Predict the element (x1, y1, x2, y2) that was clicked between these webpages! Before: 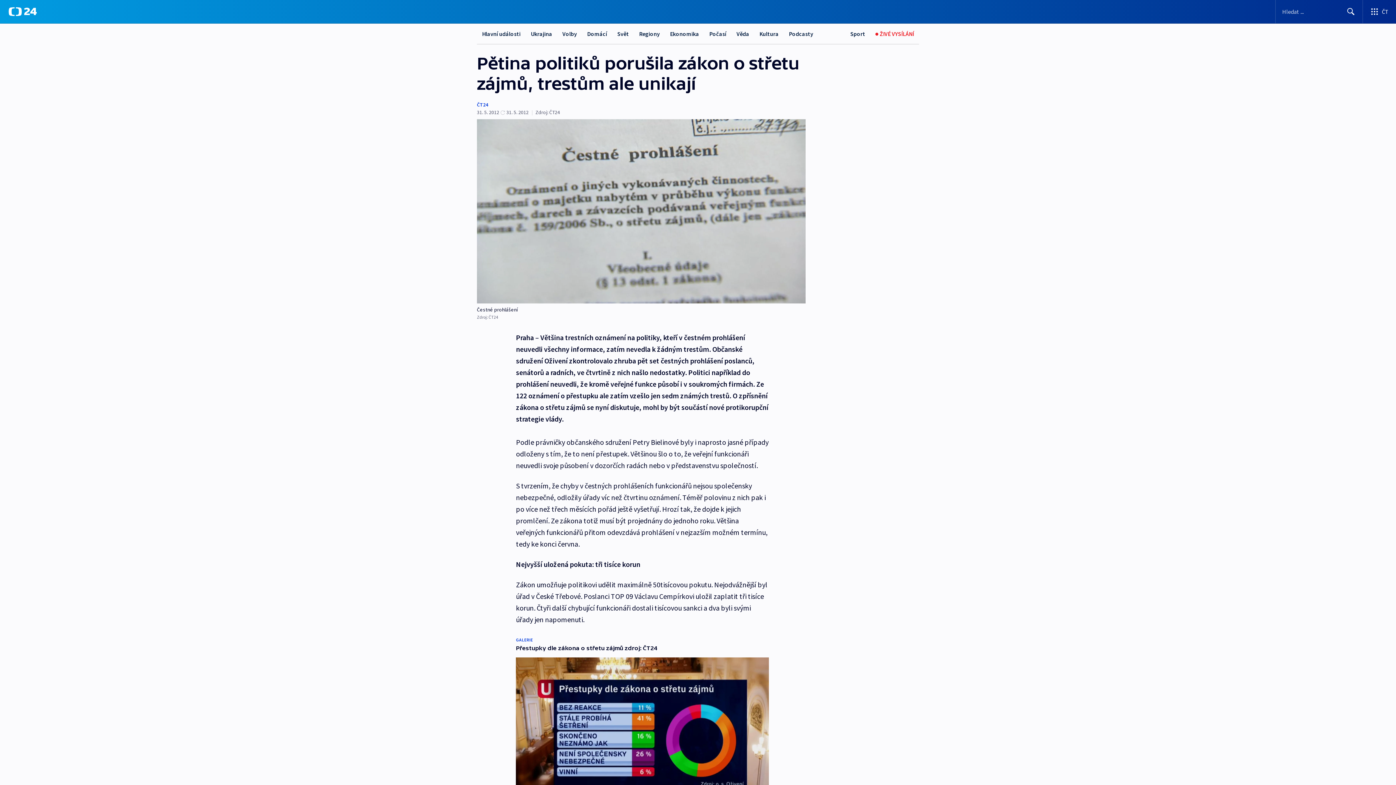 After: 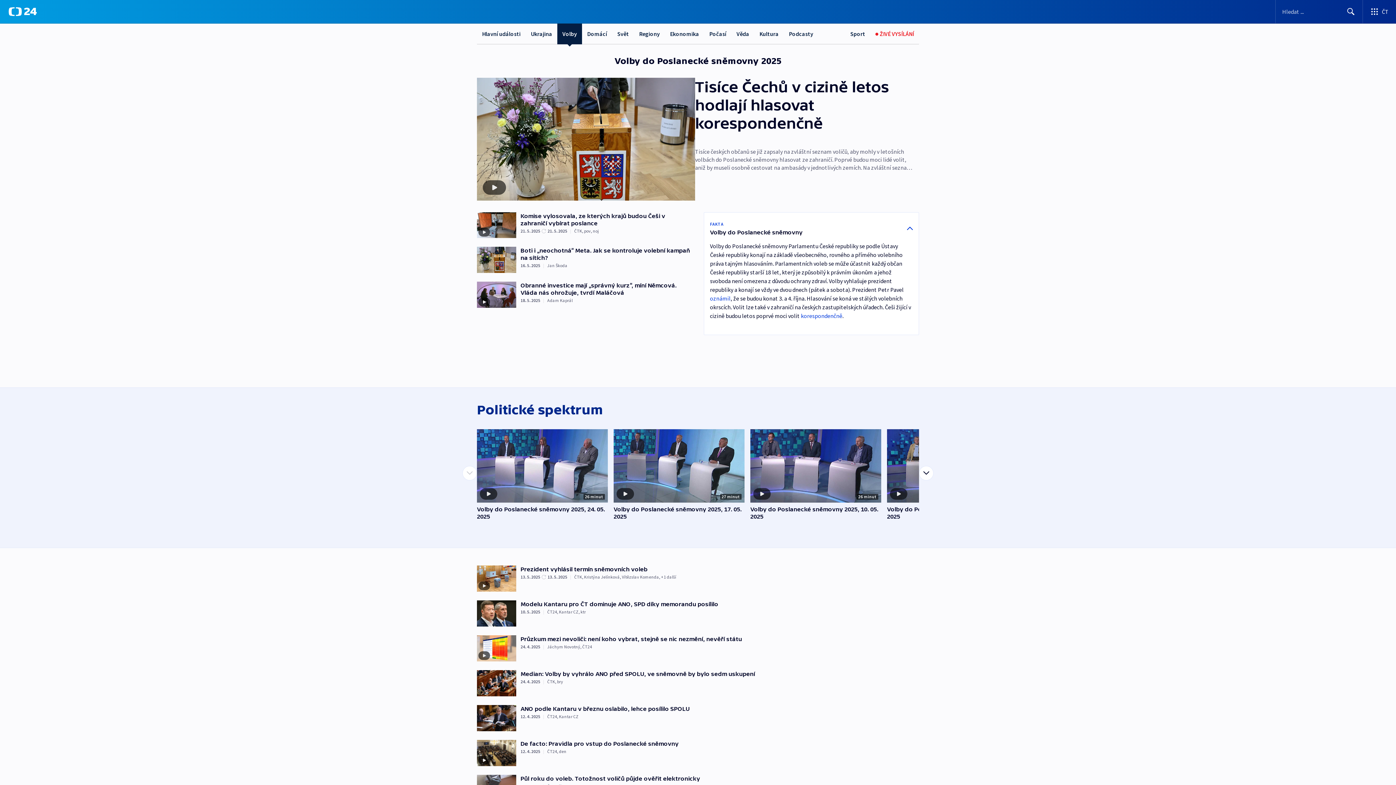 Action: label: Volby bbox: (557, 23, 582, 44)